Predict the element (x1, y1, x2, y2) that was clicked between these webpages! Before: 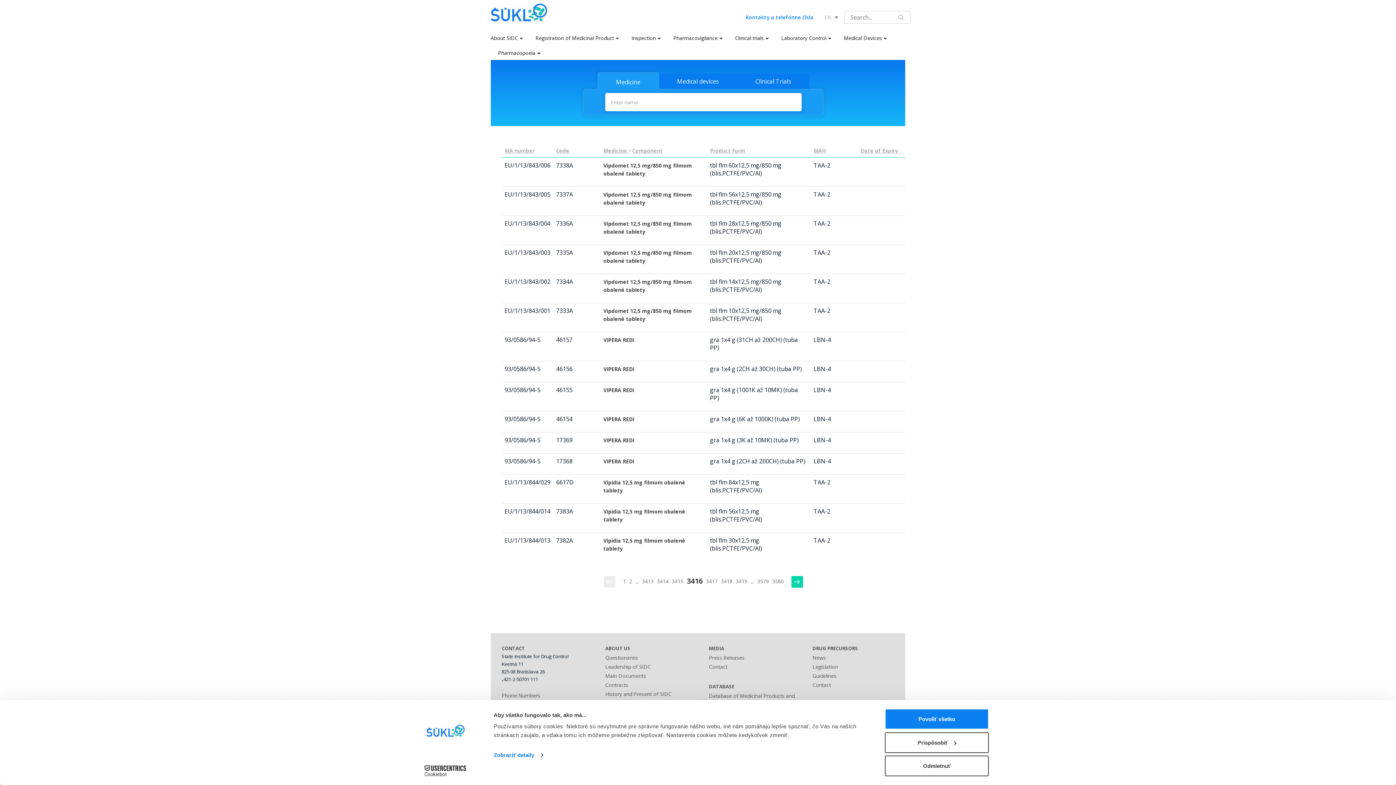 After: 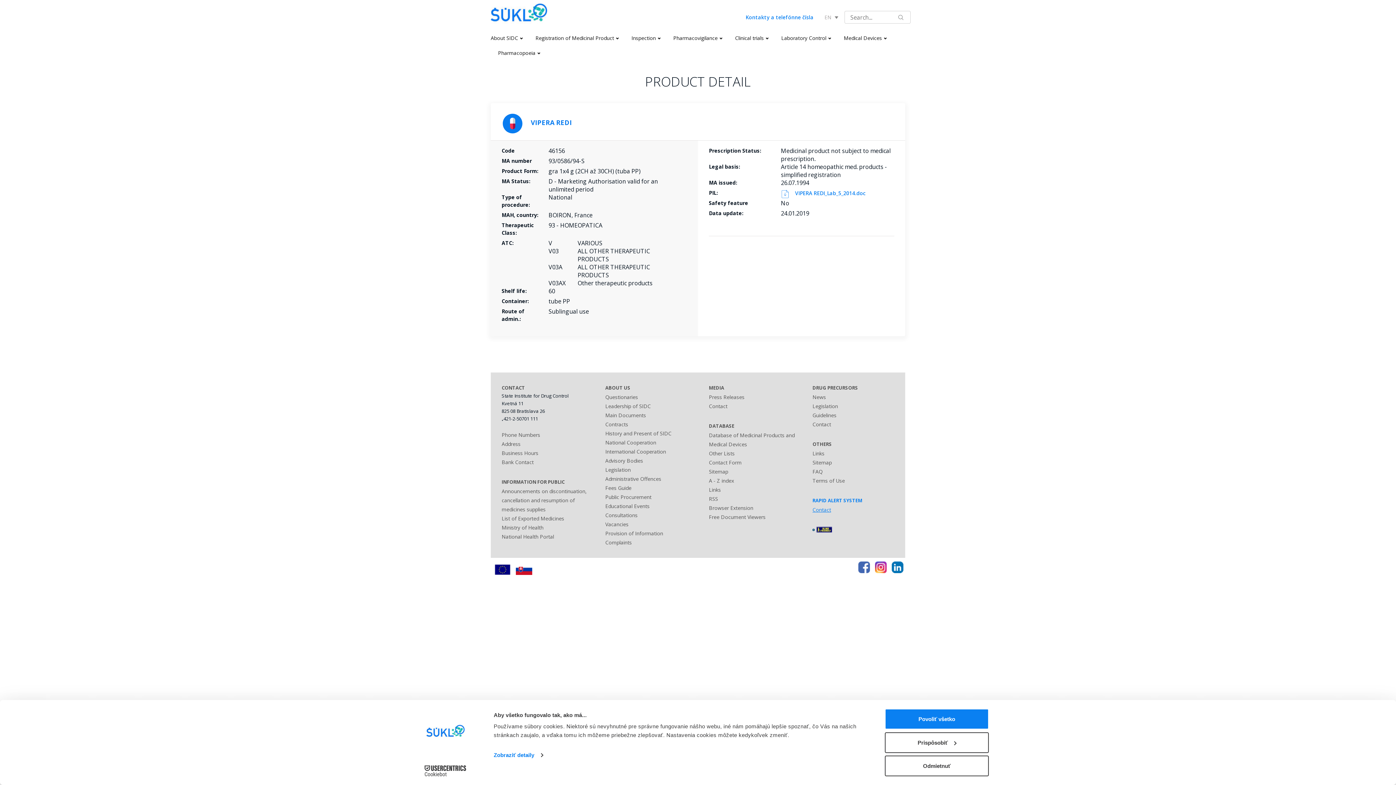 Action: bbox: (603, 365, 634, 372) label: VIPERA REDI